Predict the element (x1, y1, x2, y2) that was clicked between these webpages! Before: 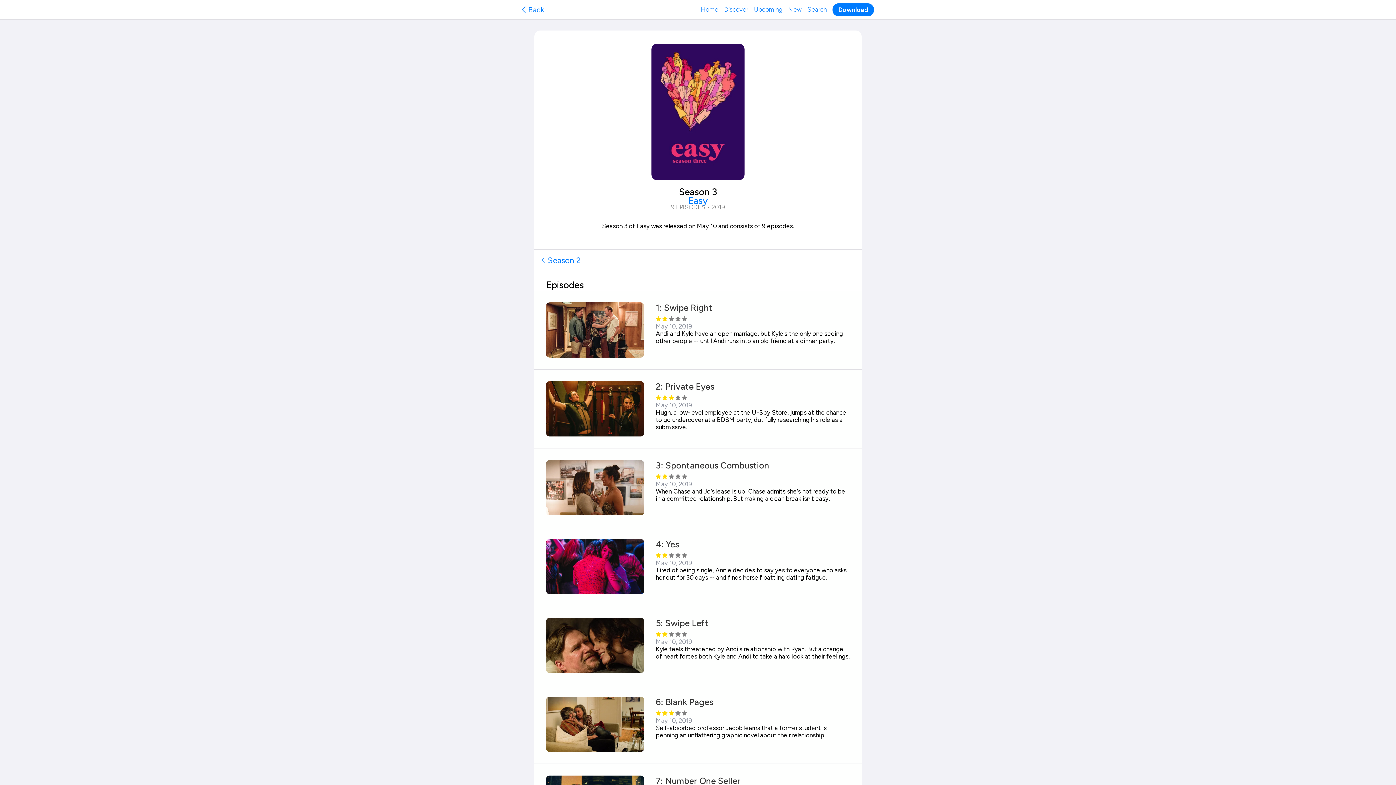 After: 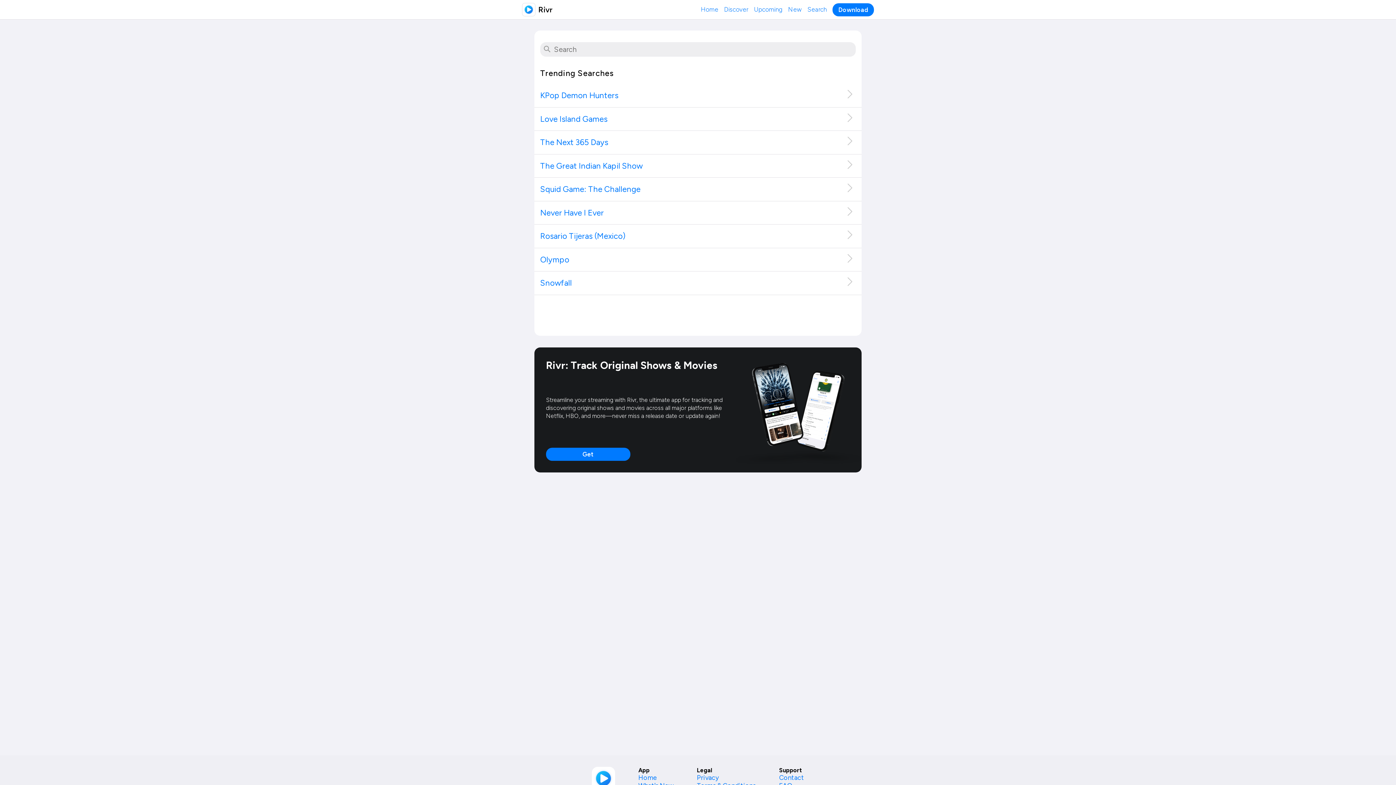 Action: label: Search bbox: (807, 3, 826, 16)